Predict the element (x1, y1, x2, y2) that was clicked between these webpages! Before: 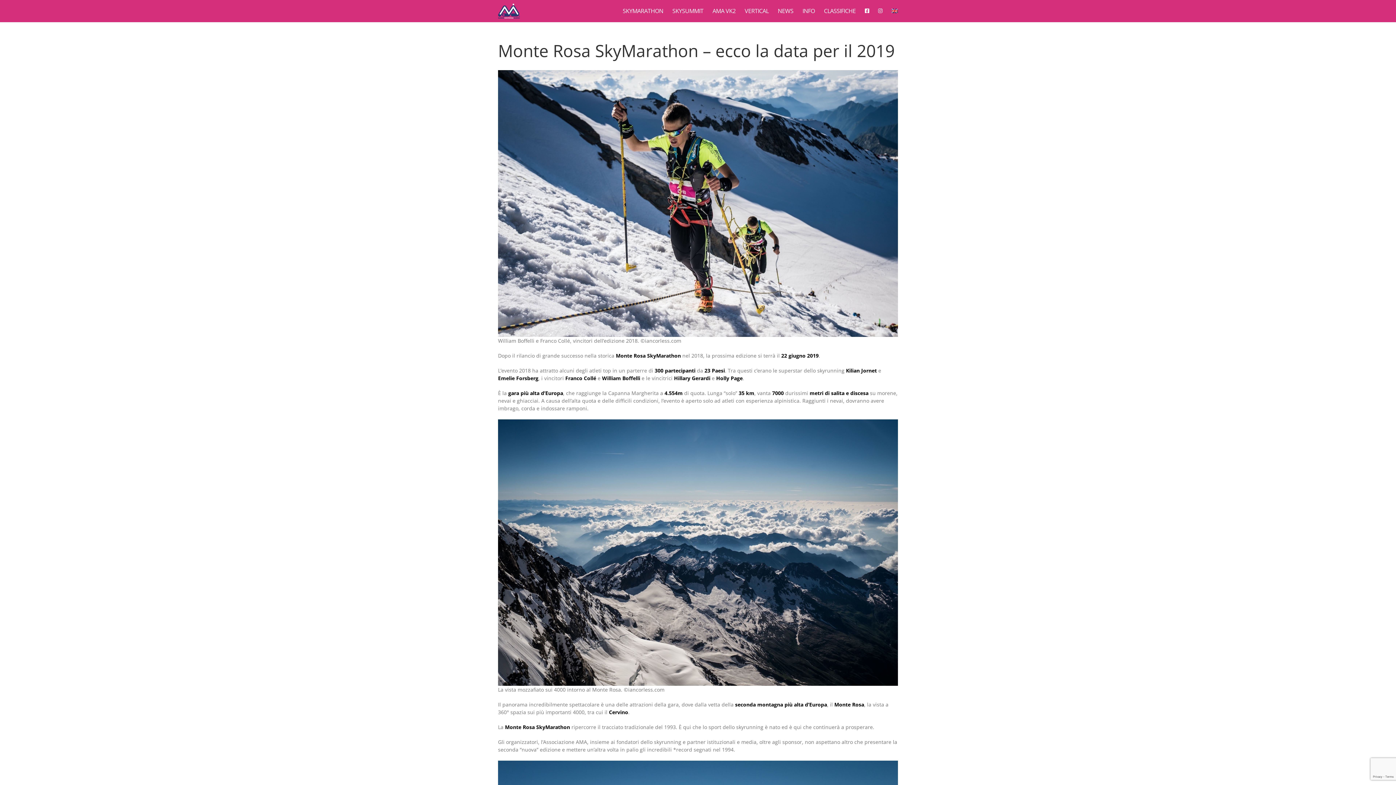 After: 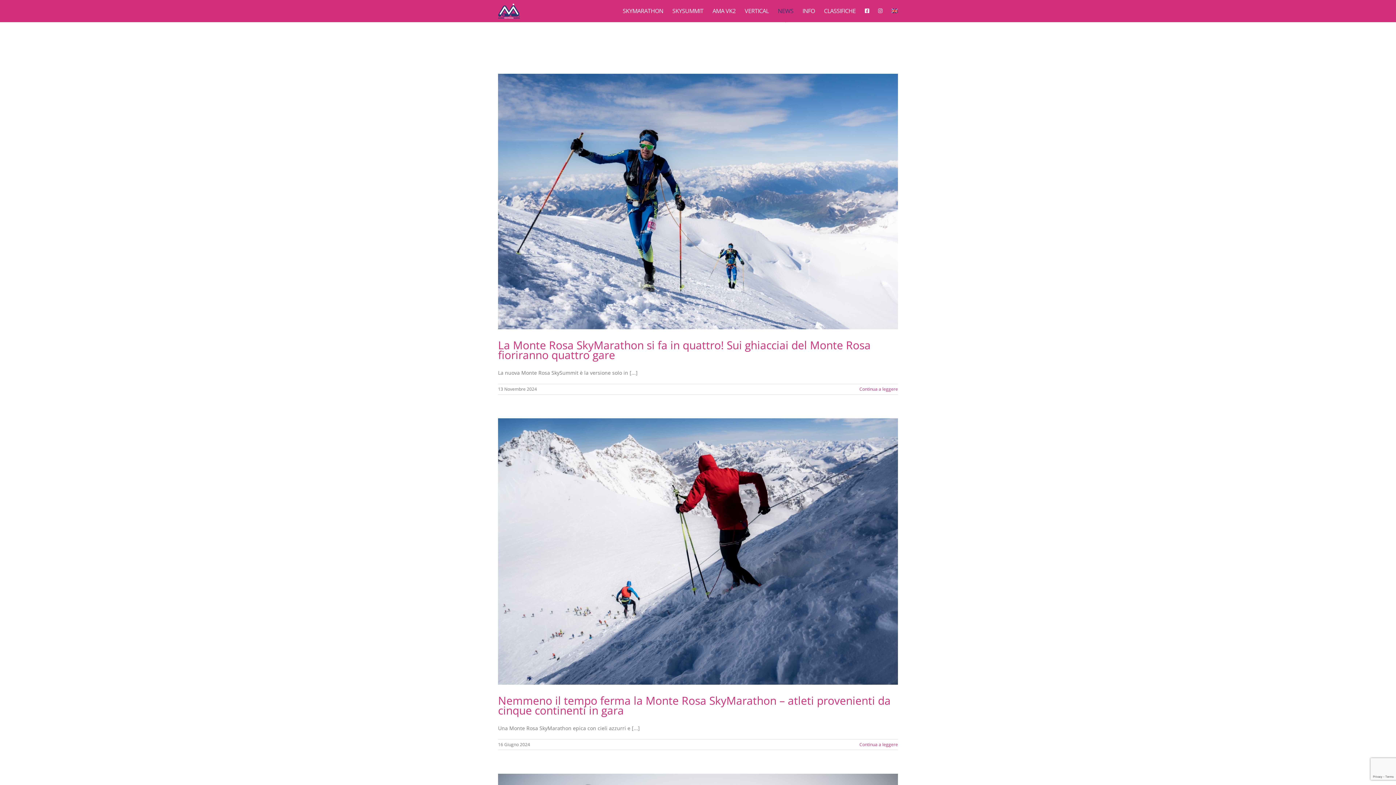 Action: bbox: (778, 0, 793, 21) label: NEWS